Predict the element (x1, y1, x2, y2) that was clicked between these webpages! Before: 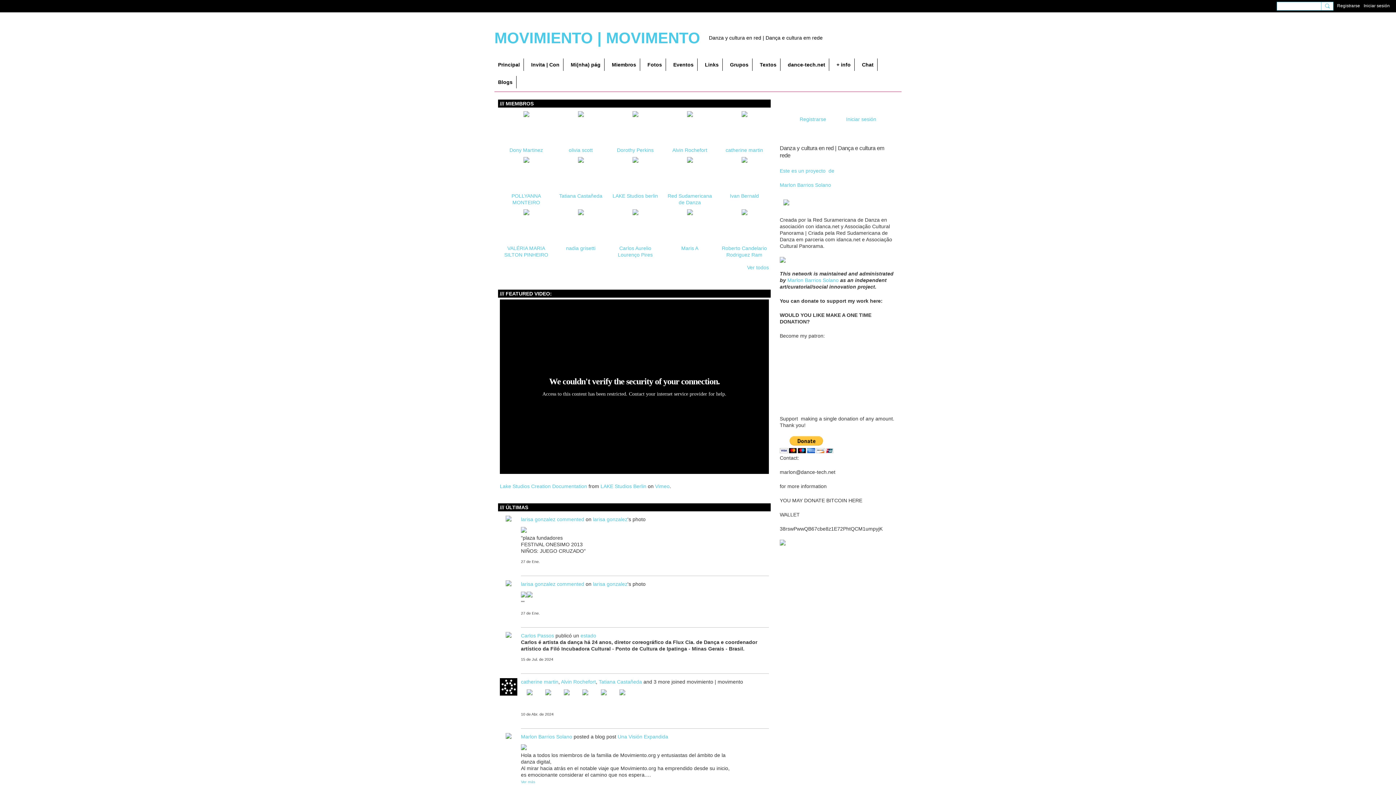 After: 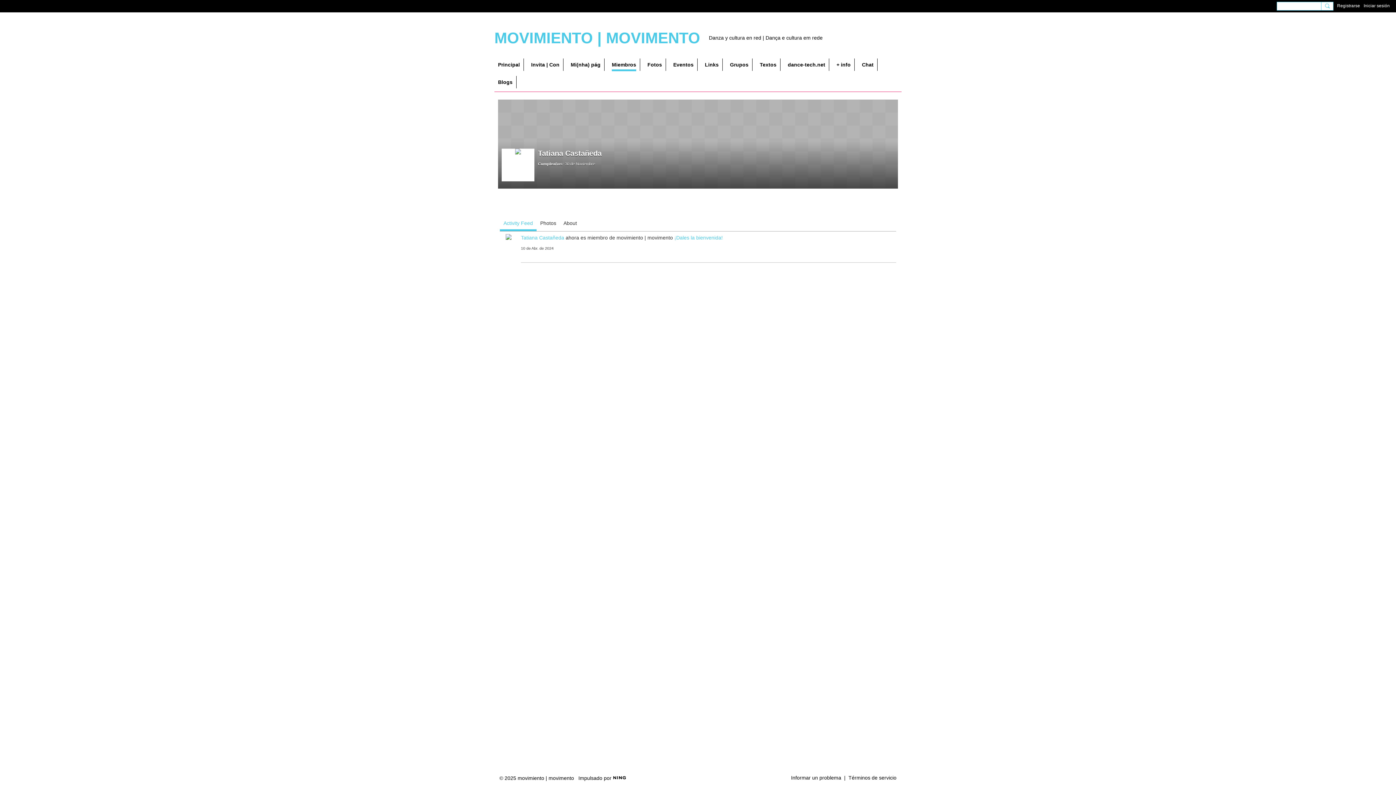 Action: bbox: (598, 679, 642, 685) label: Tatiana Castañeda